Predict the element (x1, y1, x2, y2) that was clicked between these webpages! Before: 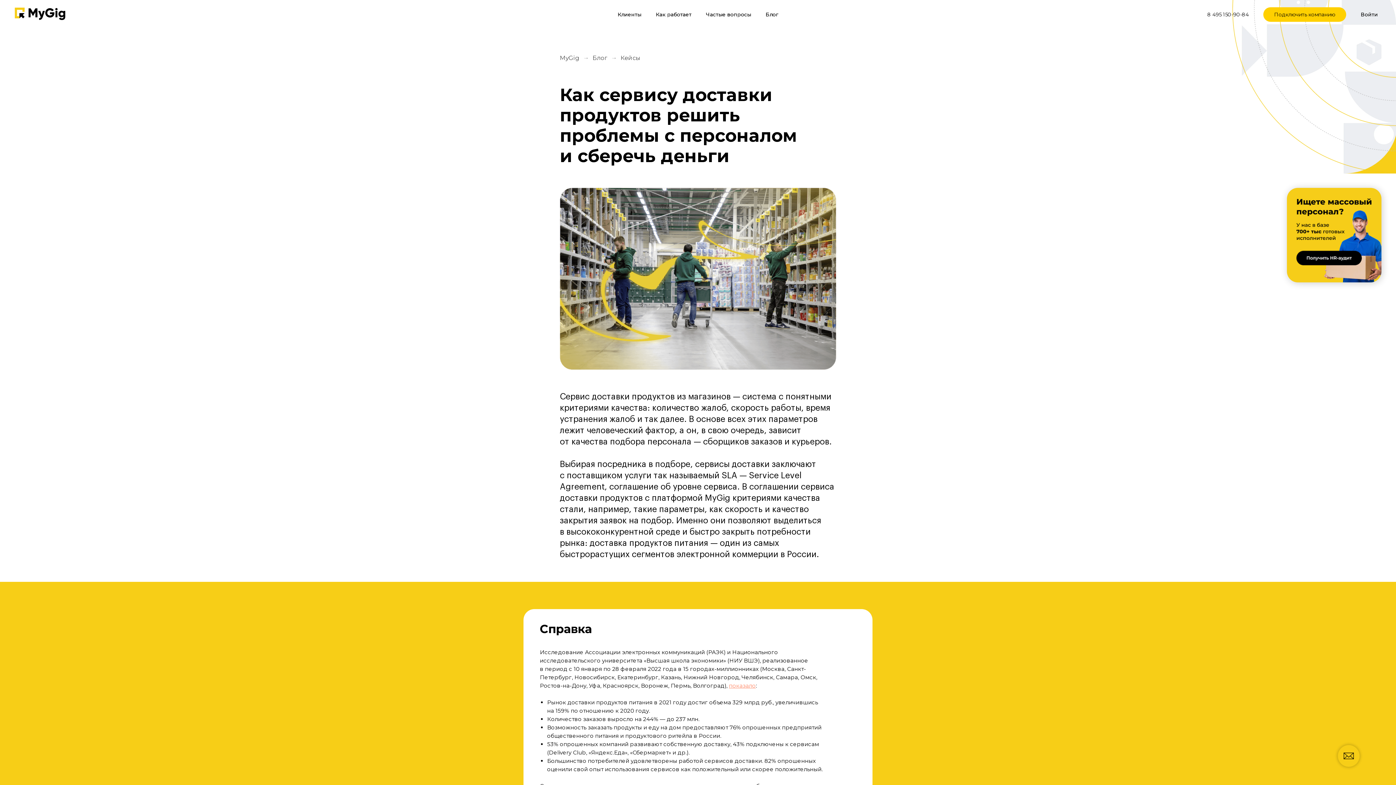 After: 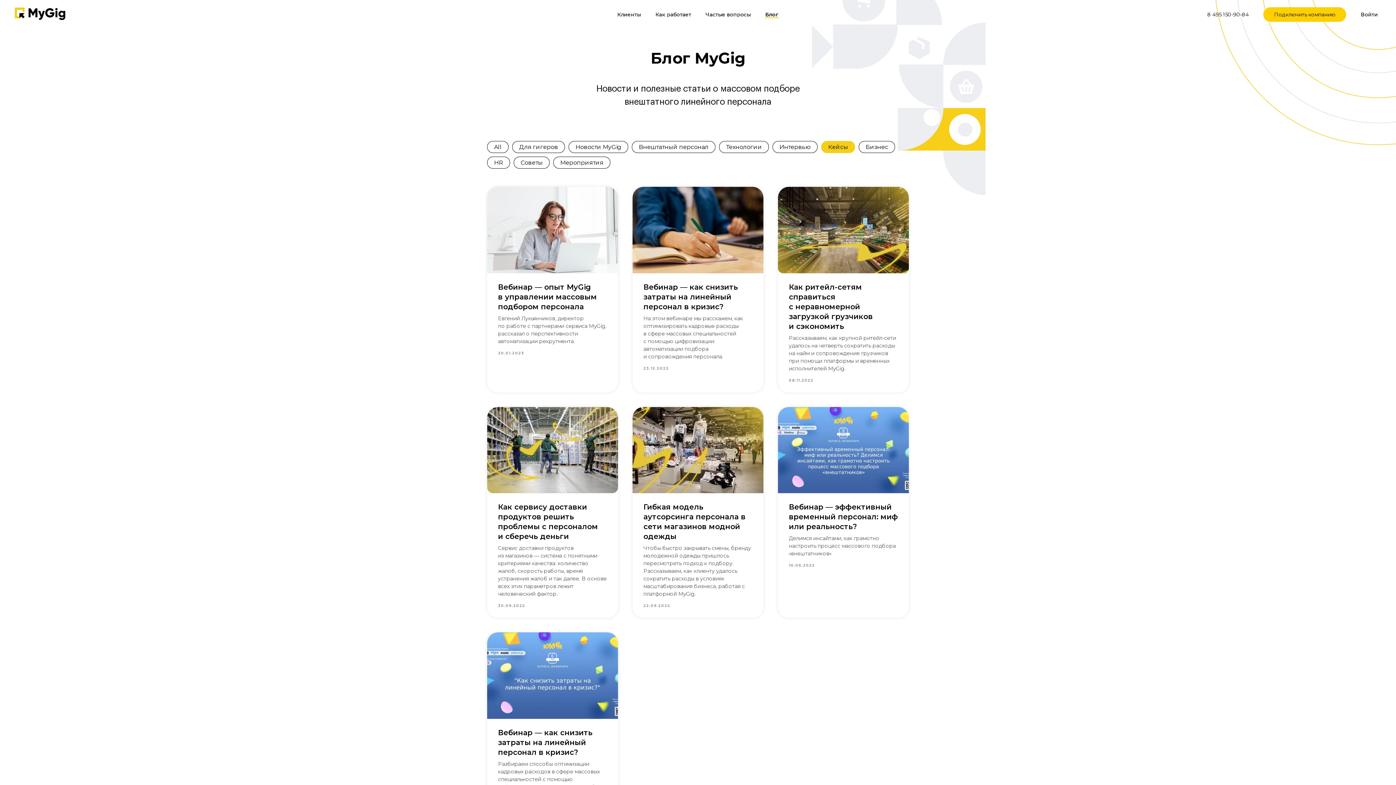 Action: bbox: (620, 54, 640, 61) label: Кейсы